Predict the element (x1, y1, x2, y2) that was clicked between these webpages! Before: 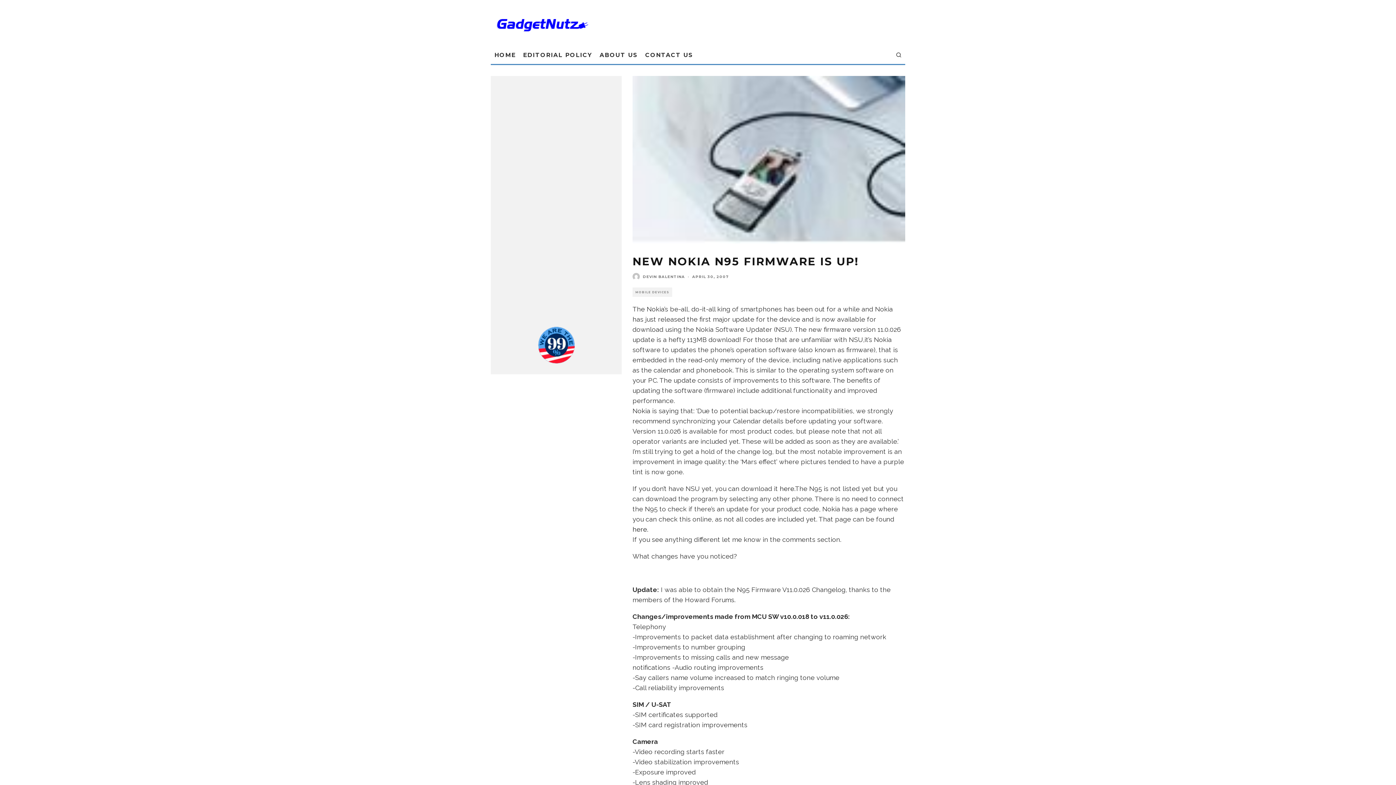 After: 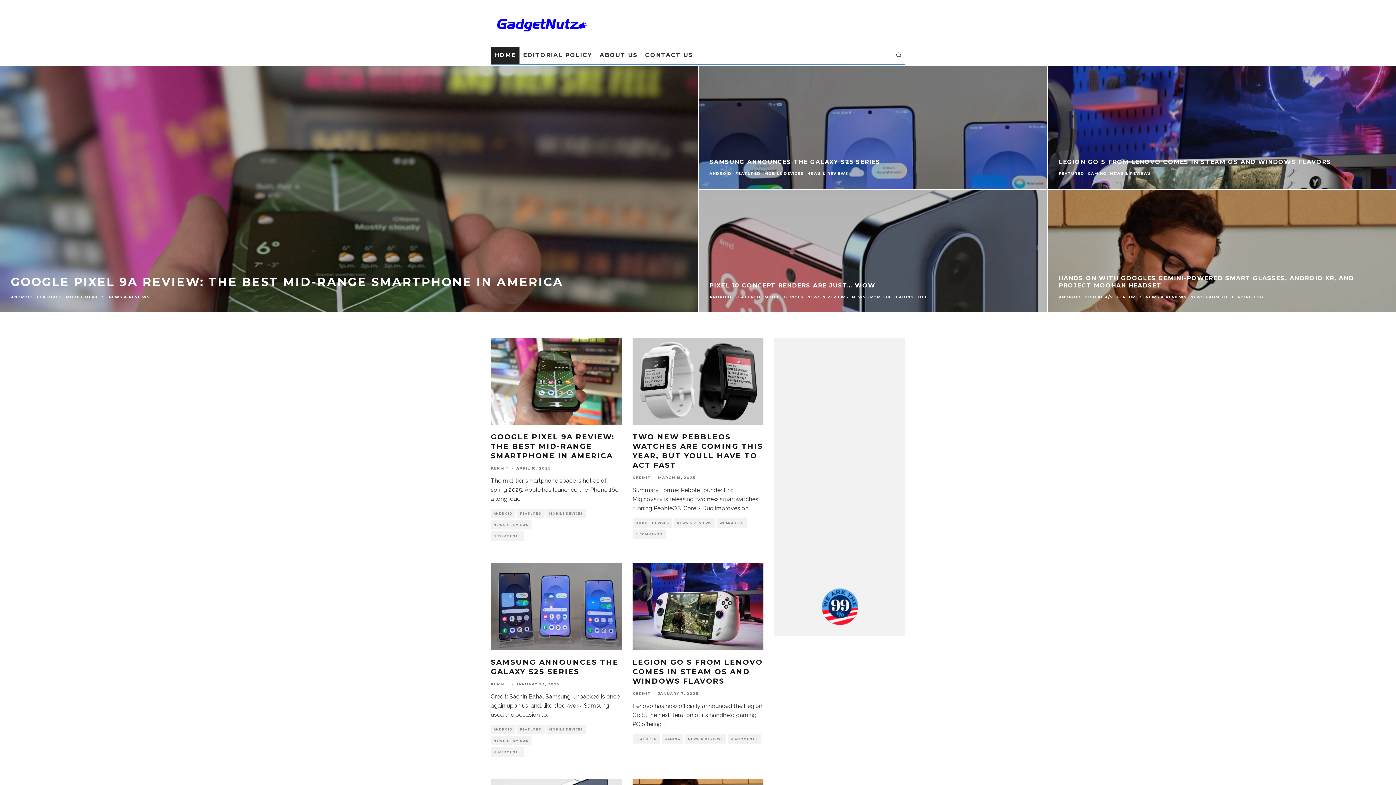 Action: bbox: (490, 46, 519, 63) label: HOME